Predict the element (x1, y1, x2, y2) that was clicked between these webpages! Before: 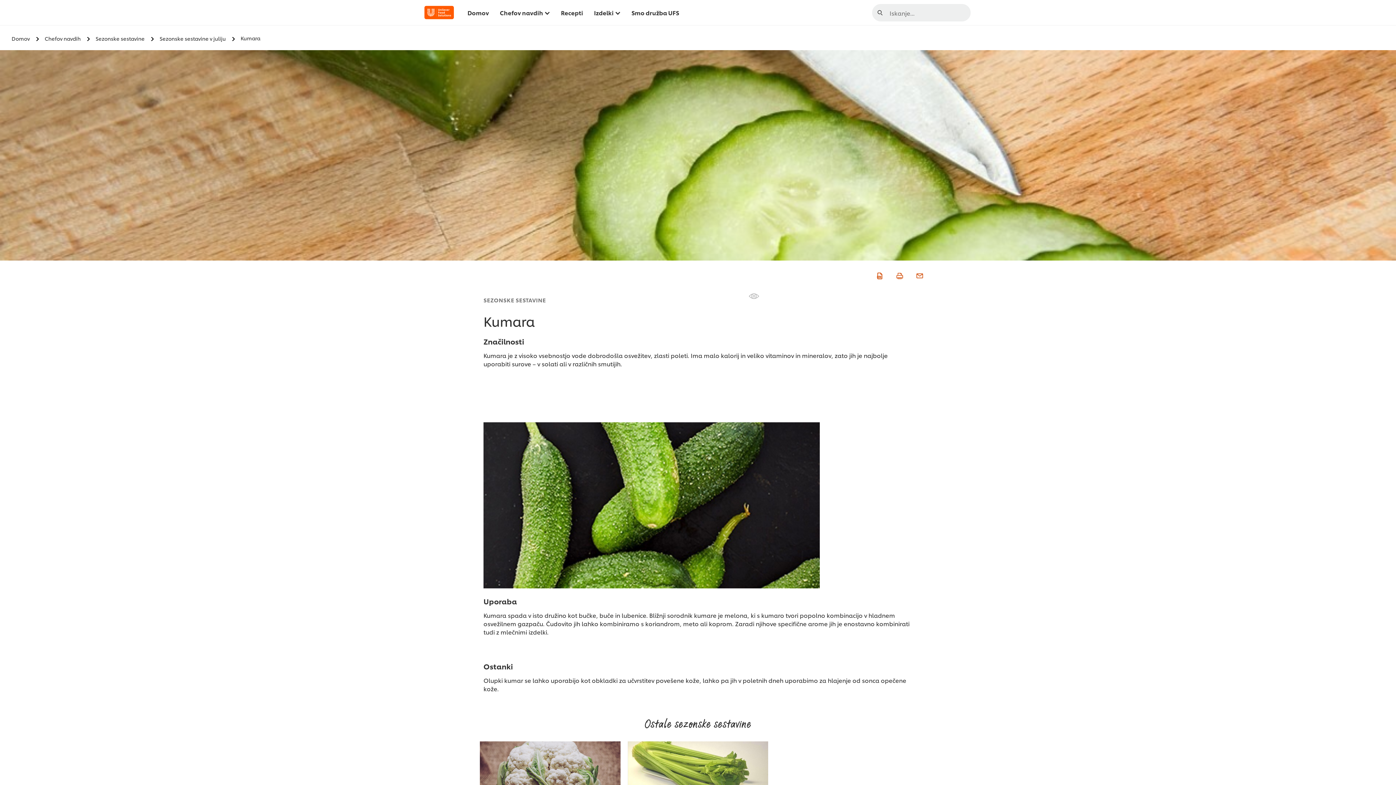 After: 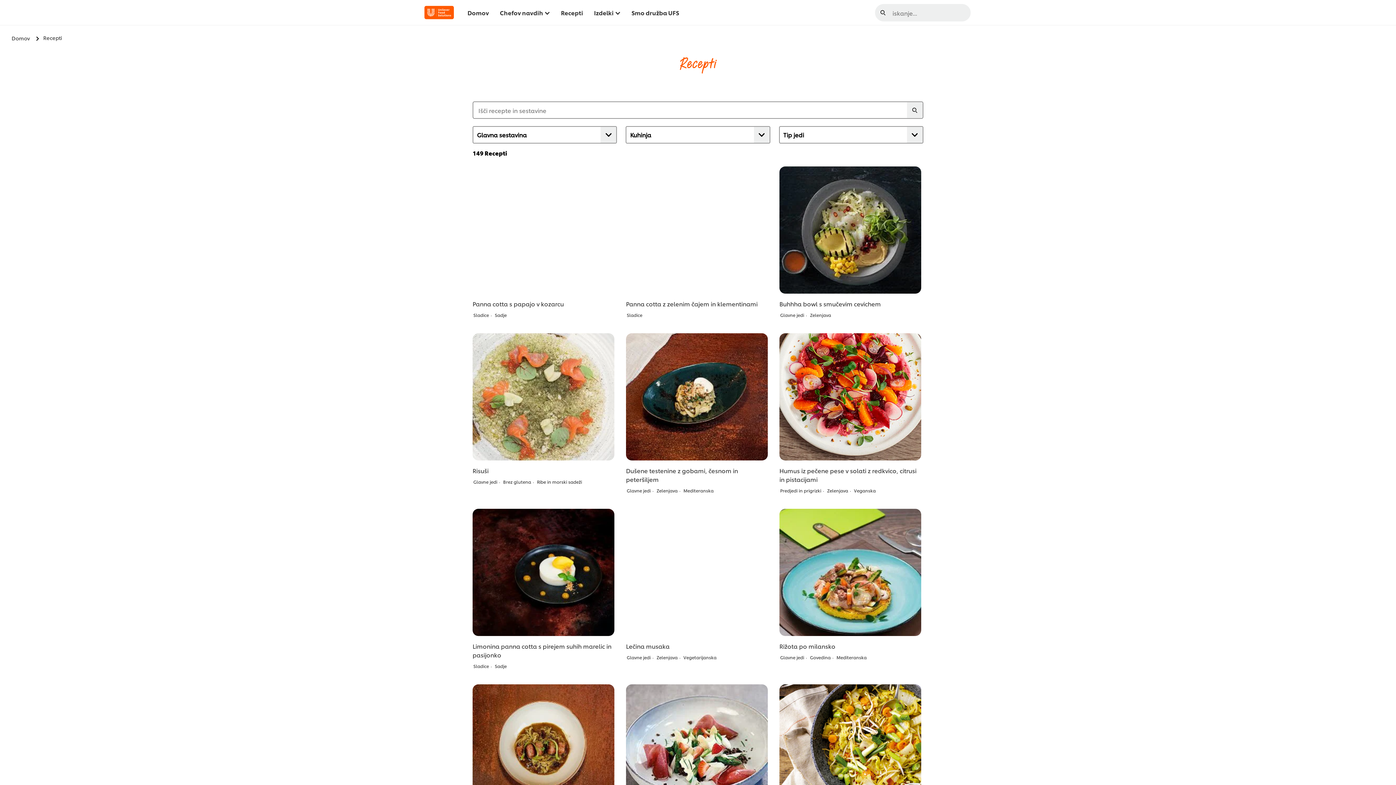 Action: bbox: (561, 0, 583, 25) label: Recepti